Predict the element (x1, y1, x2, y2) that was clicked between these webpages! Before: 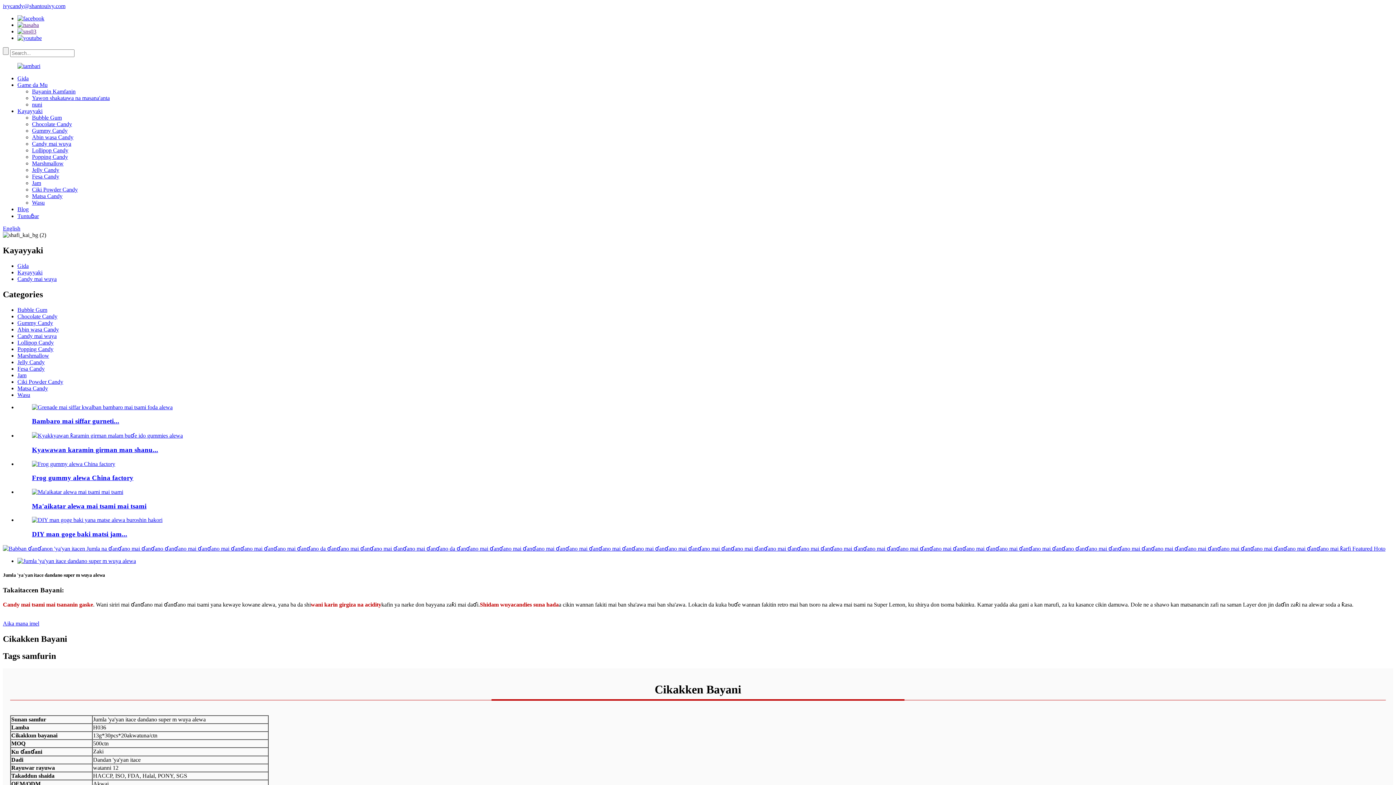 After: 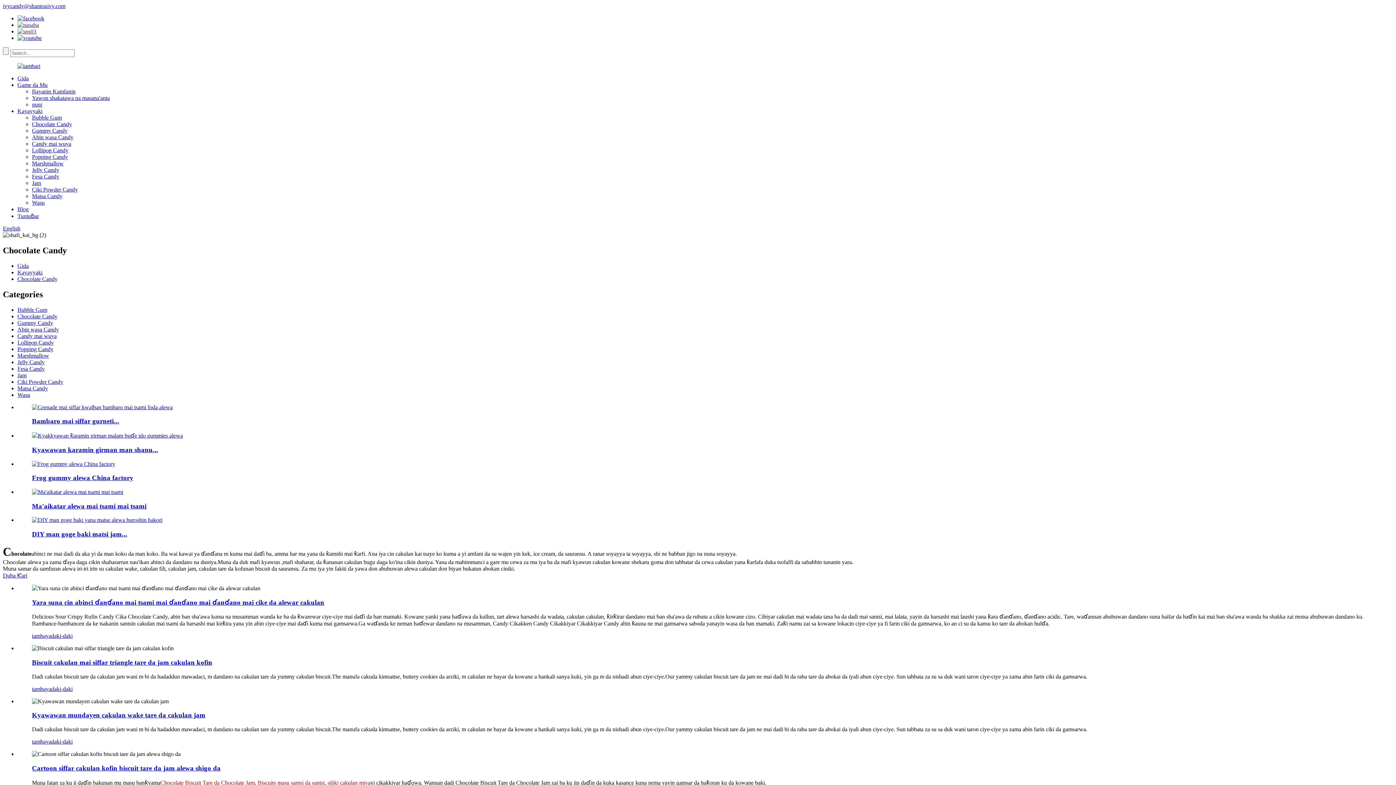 Action: label: Chocolate Candy bbox: (32, 121, 72, 127)